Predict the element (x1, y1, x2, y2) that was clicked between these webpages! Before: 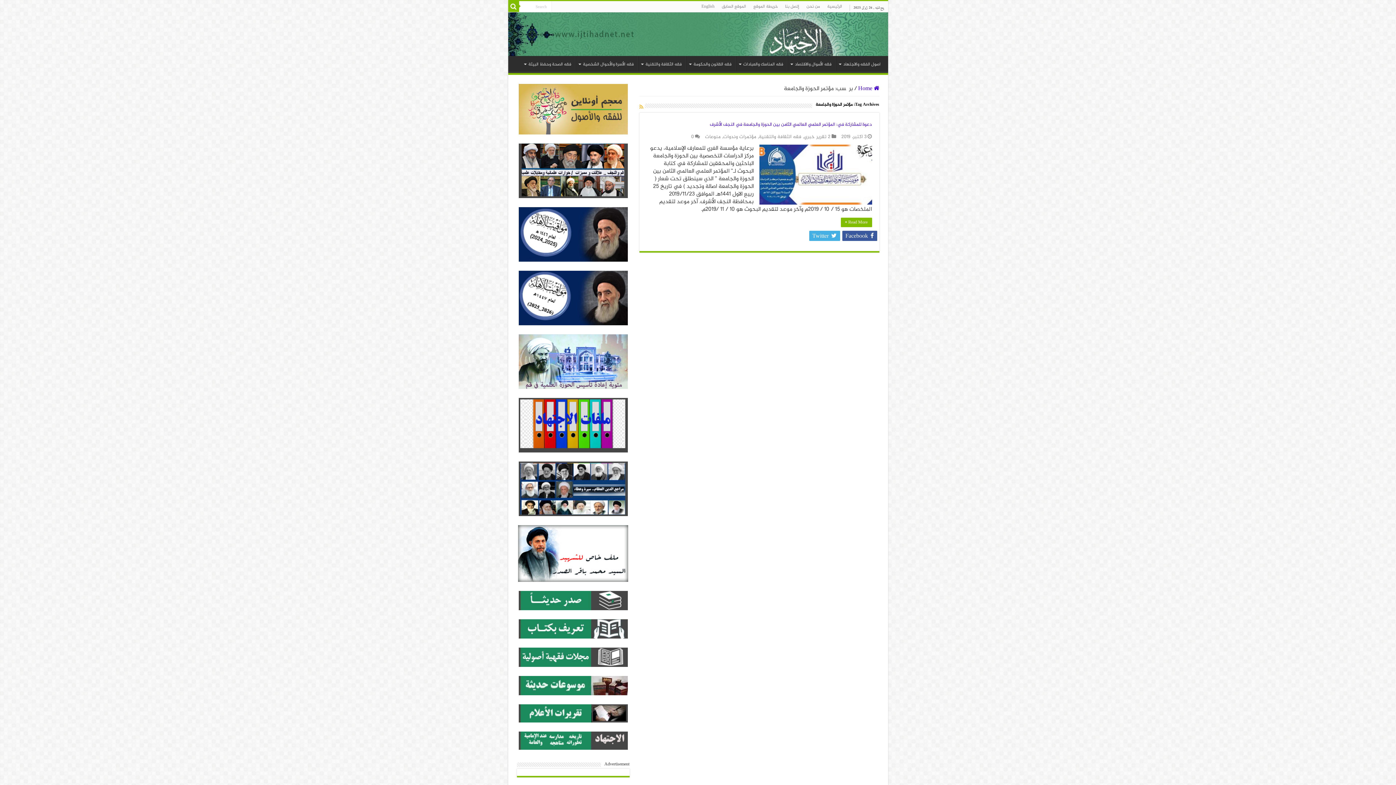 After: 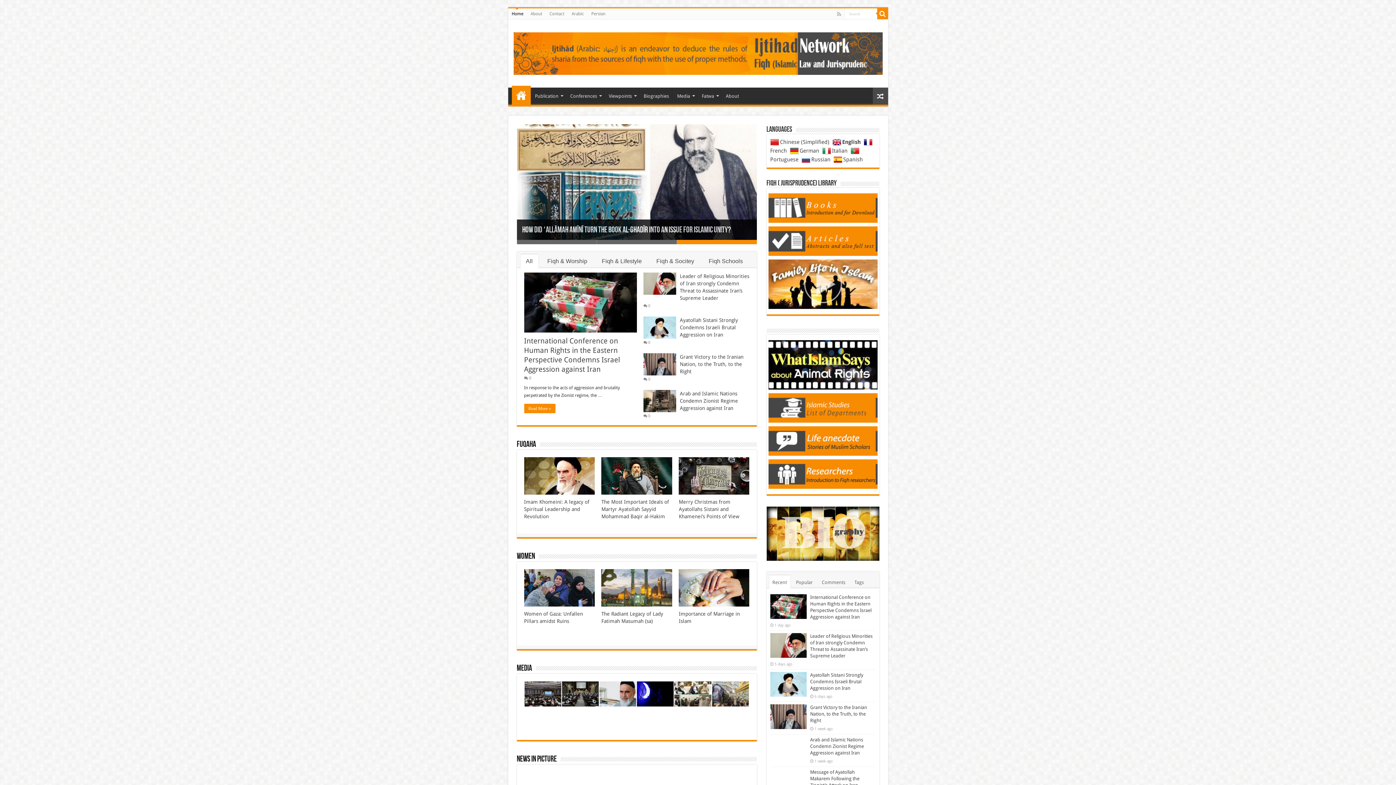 Action: bbox: (698, 1, 718, 12) label: English